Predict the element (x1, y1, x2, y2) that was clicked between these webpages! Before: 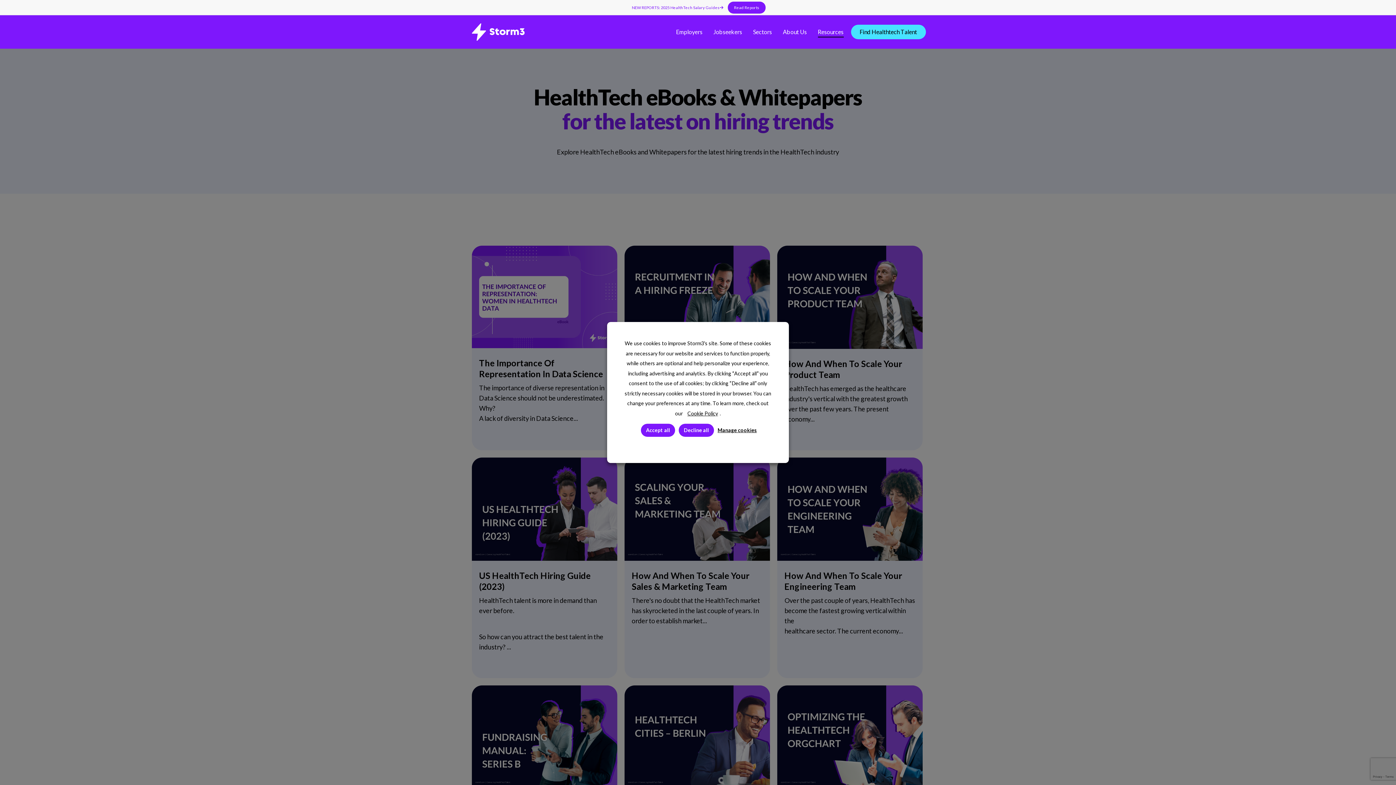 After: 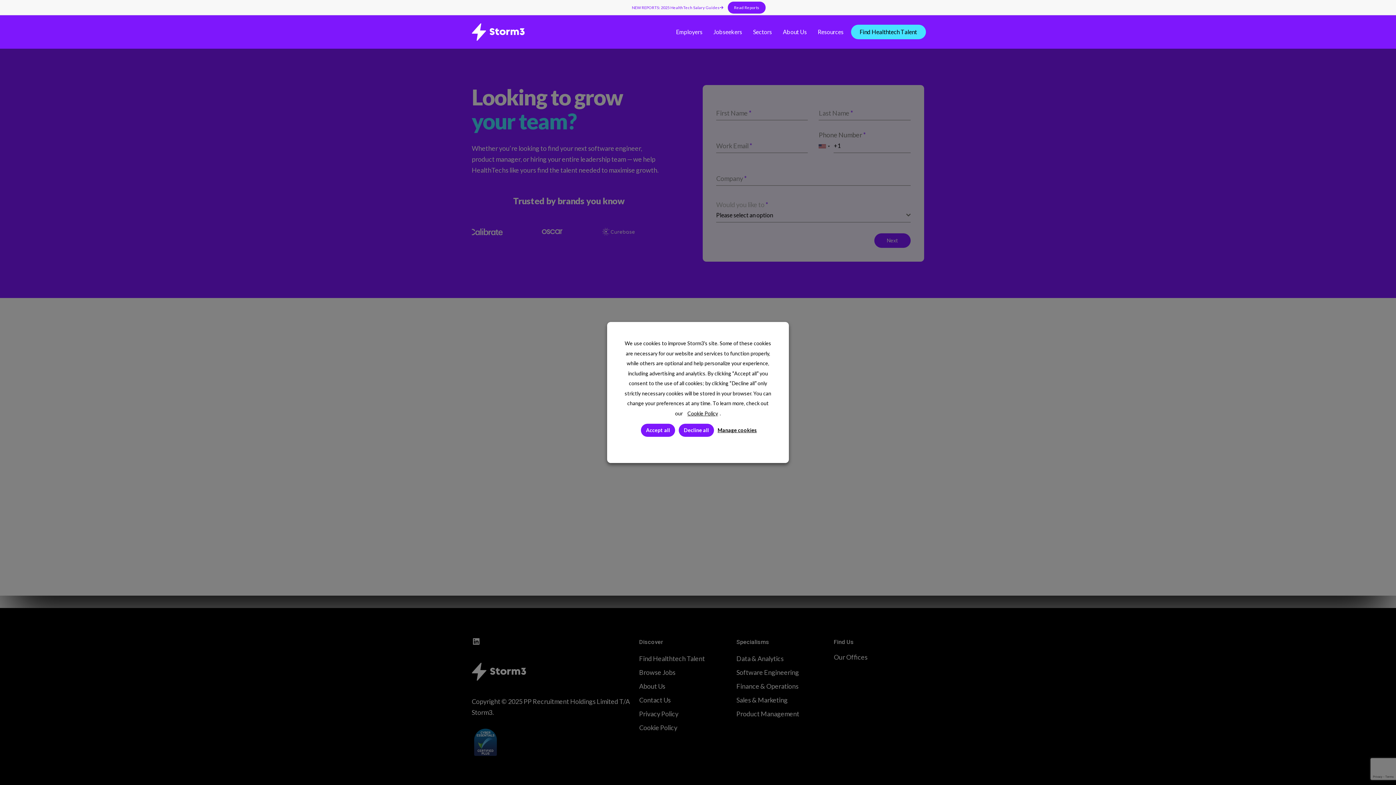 Action: label: Find Healthtech Talent bbox: (851, 24, 917, 39)